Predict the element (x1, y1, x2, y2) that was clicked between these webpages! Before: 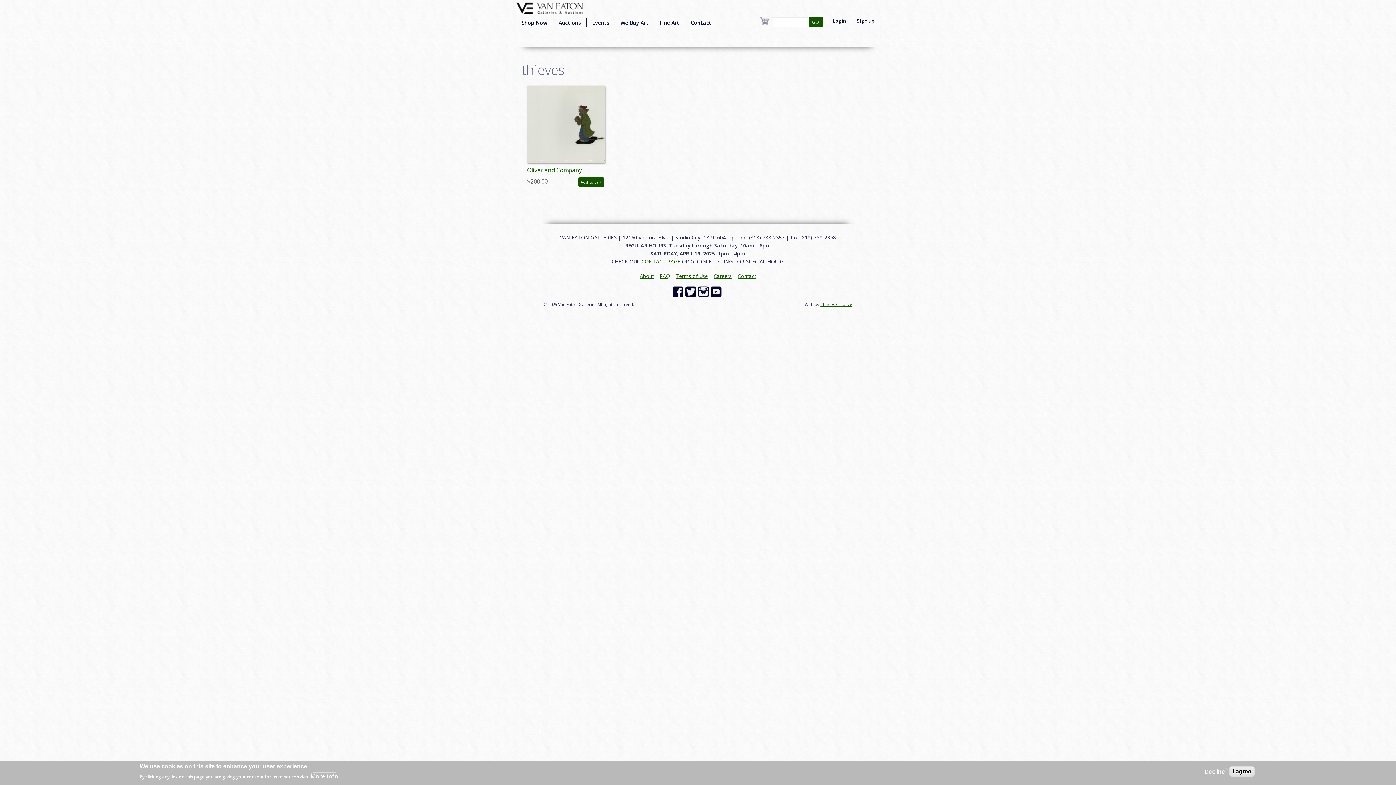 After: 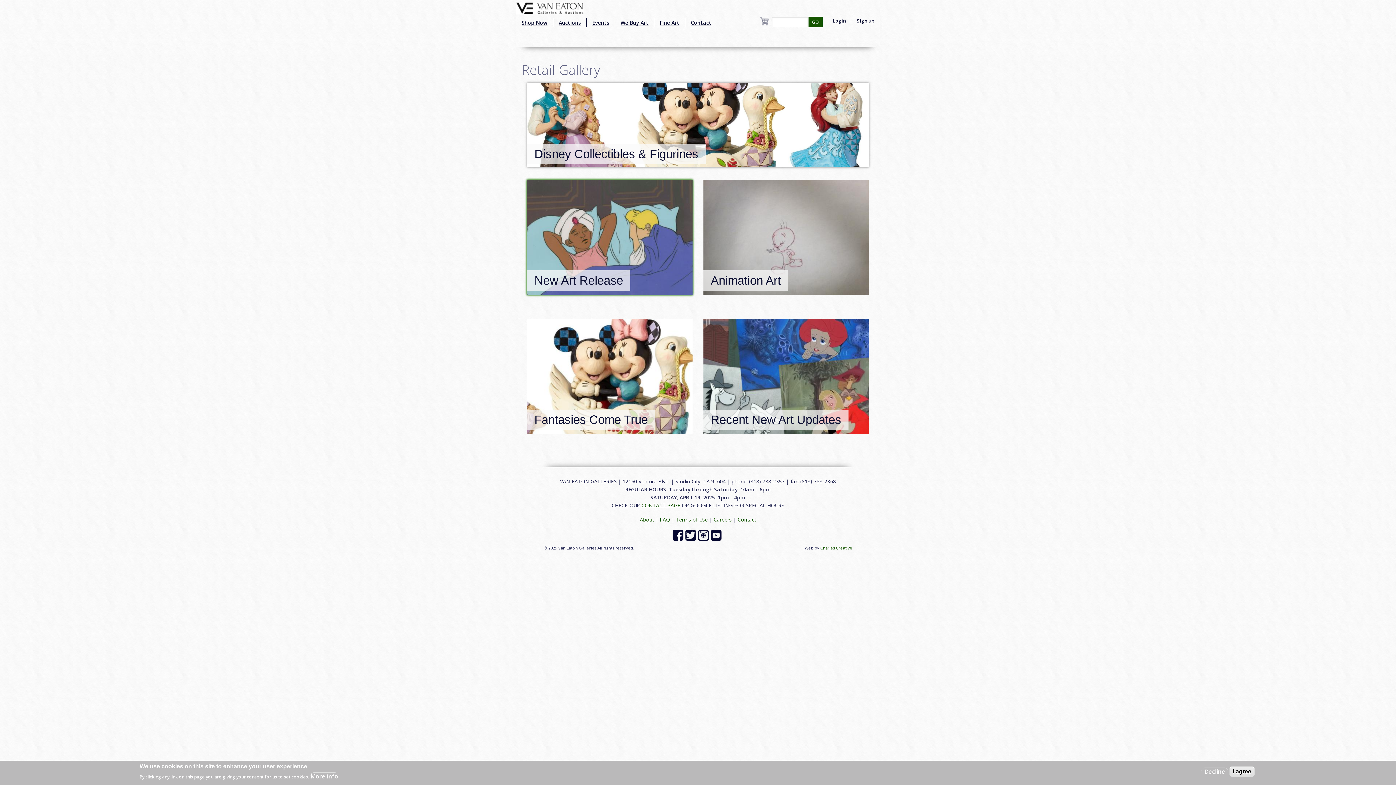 Action: label: Shop Now bbox: (516, 18, 553, 27)